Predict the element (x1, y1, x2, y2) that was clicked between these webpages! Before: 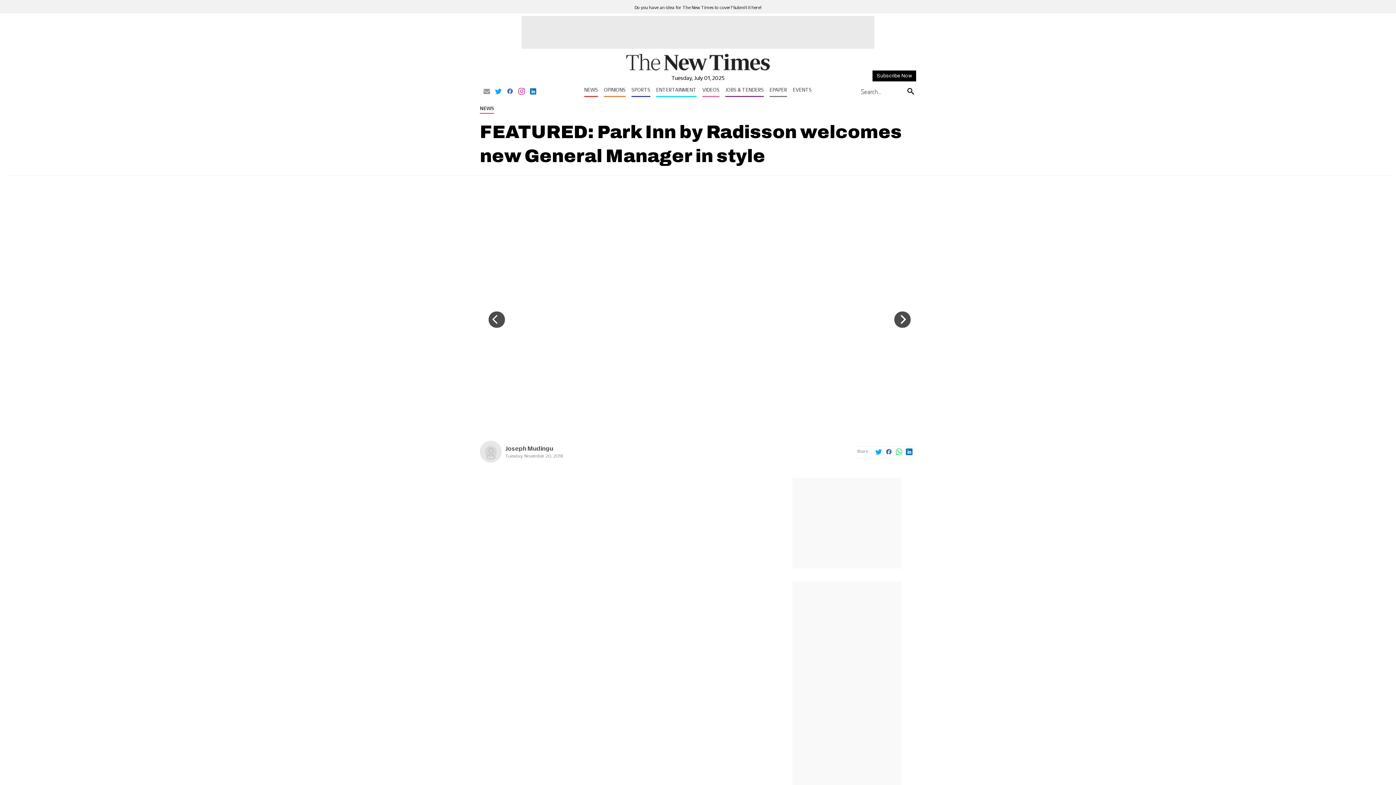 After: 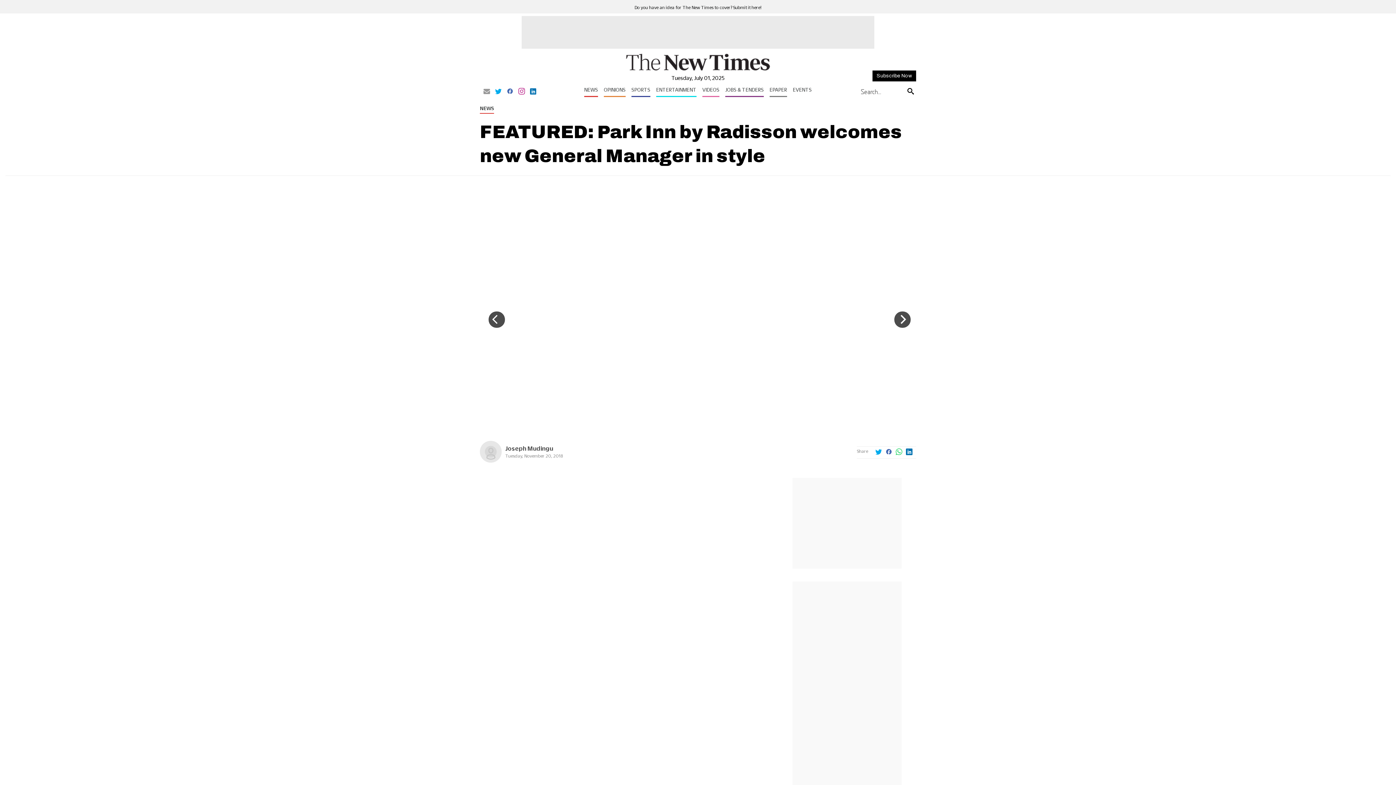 Action: bbox: (906, 449, 912, 456)